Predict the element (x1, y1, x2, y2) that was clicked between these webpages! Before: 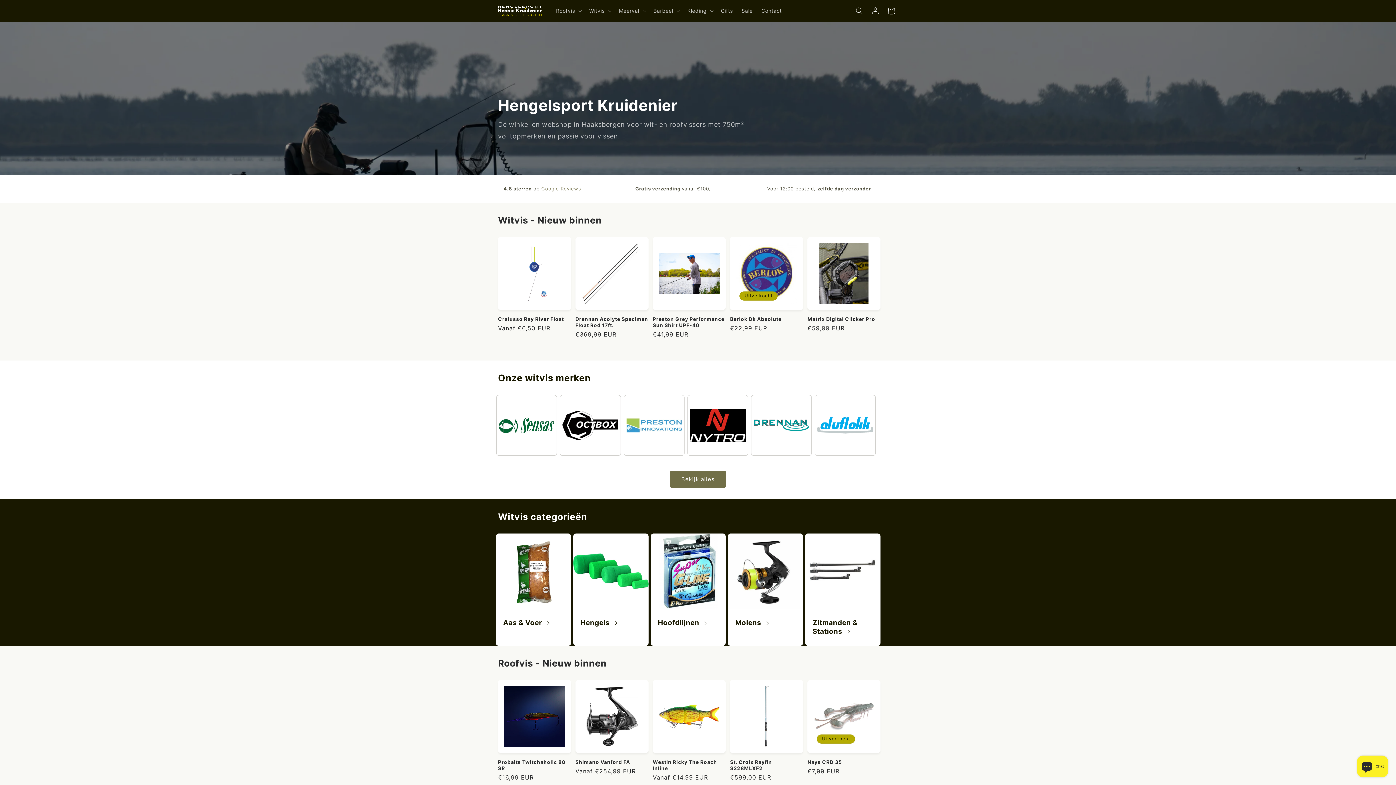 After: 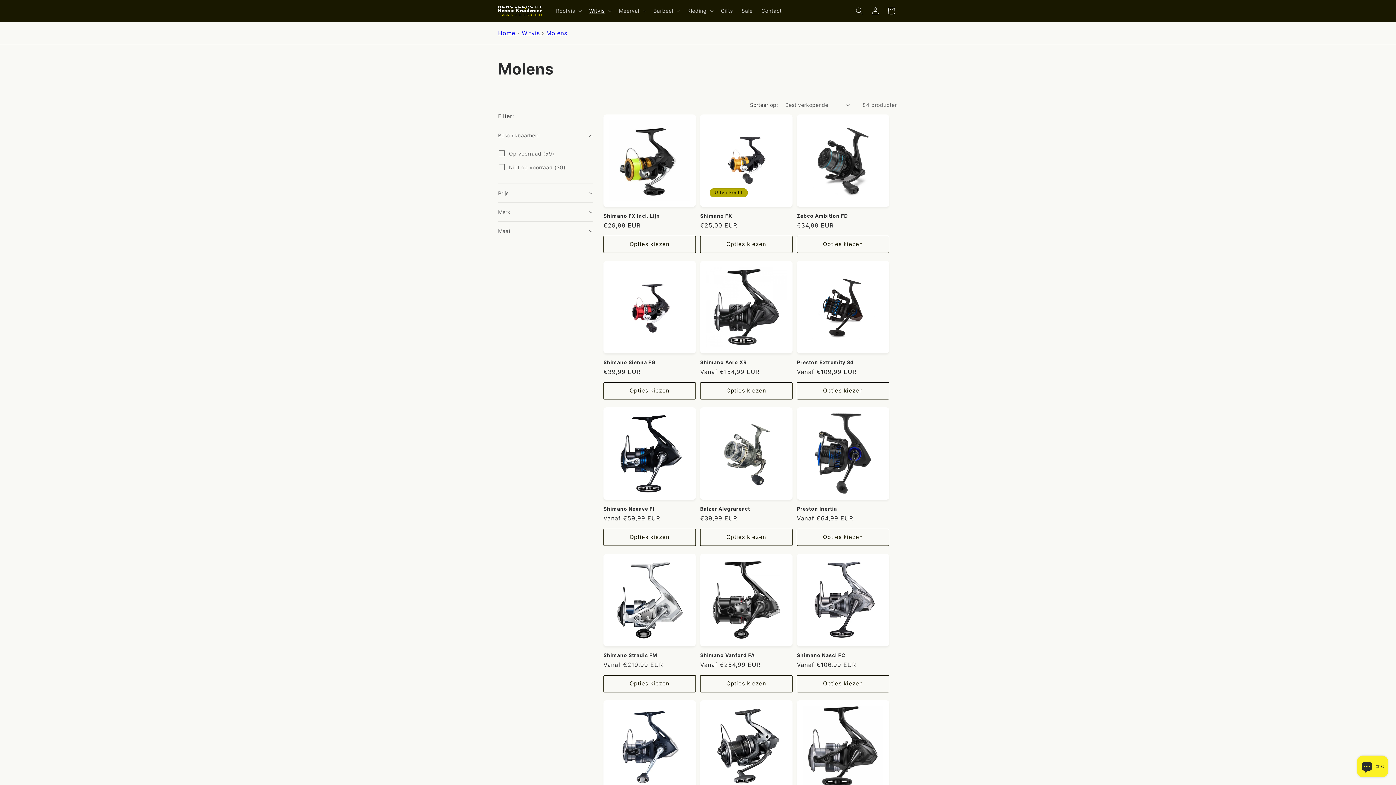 Action: label: Molens bbox: (735, 618, 796, 627)